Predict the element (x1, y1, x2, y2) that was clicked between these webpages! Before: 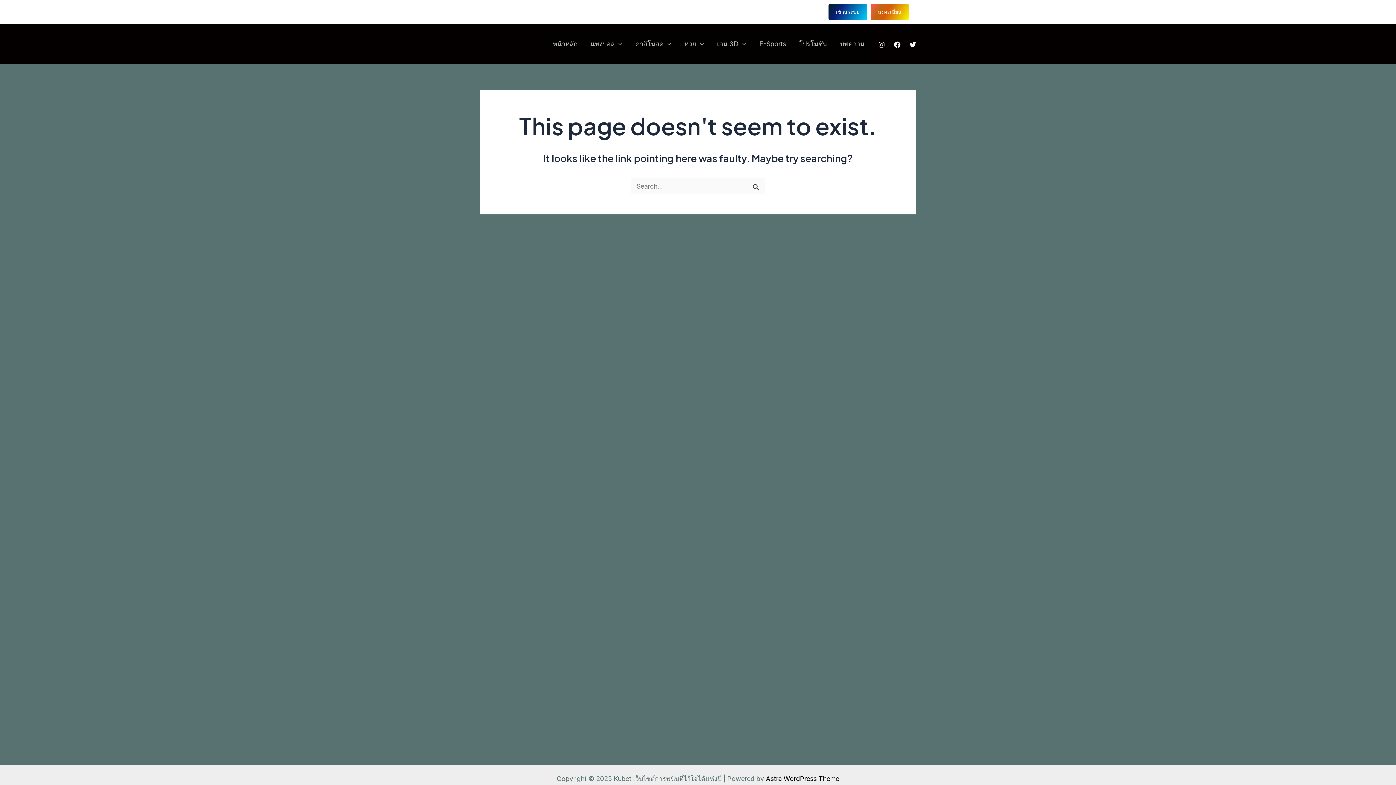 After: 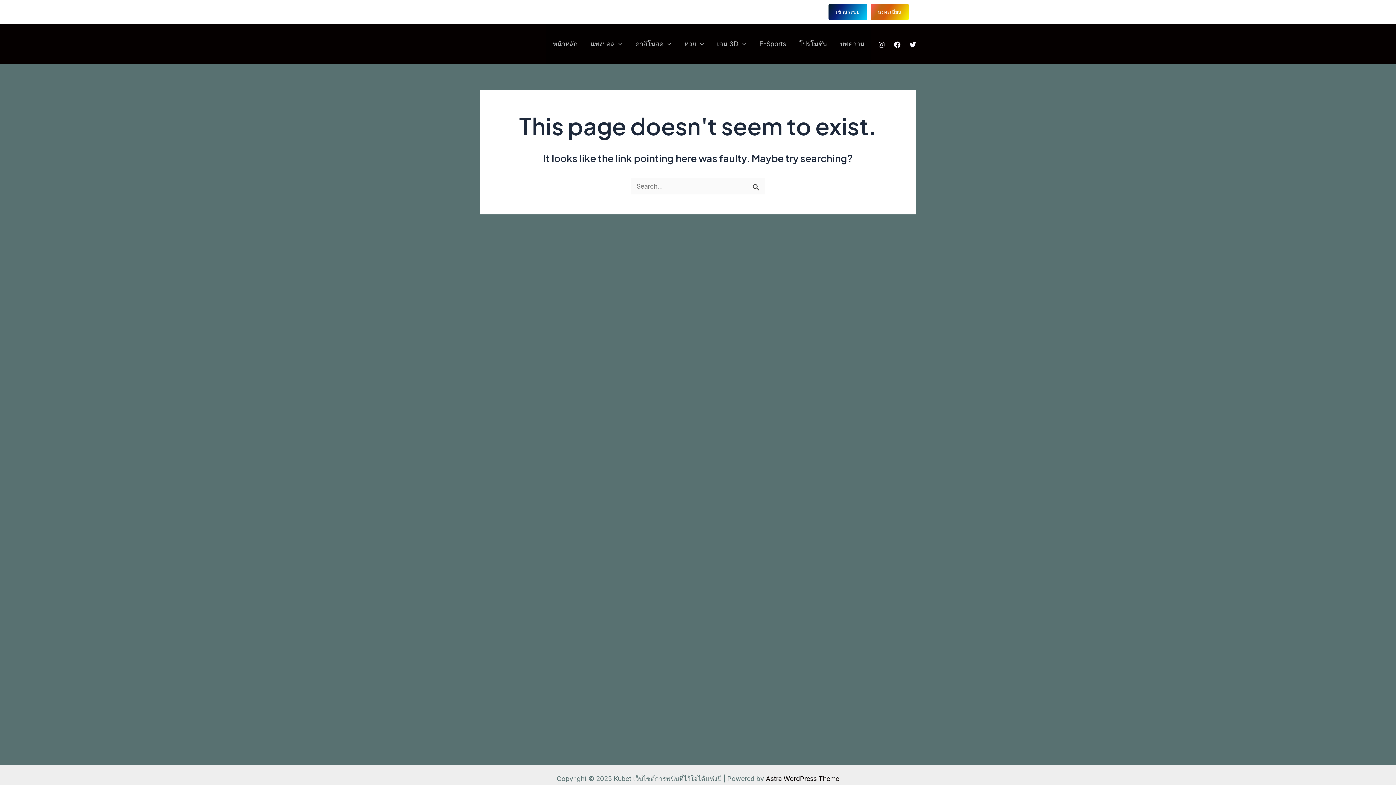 Action: bbox: (894, 41, 900, 47) label: Facebook